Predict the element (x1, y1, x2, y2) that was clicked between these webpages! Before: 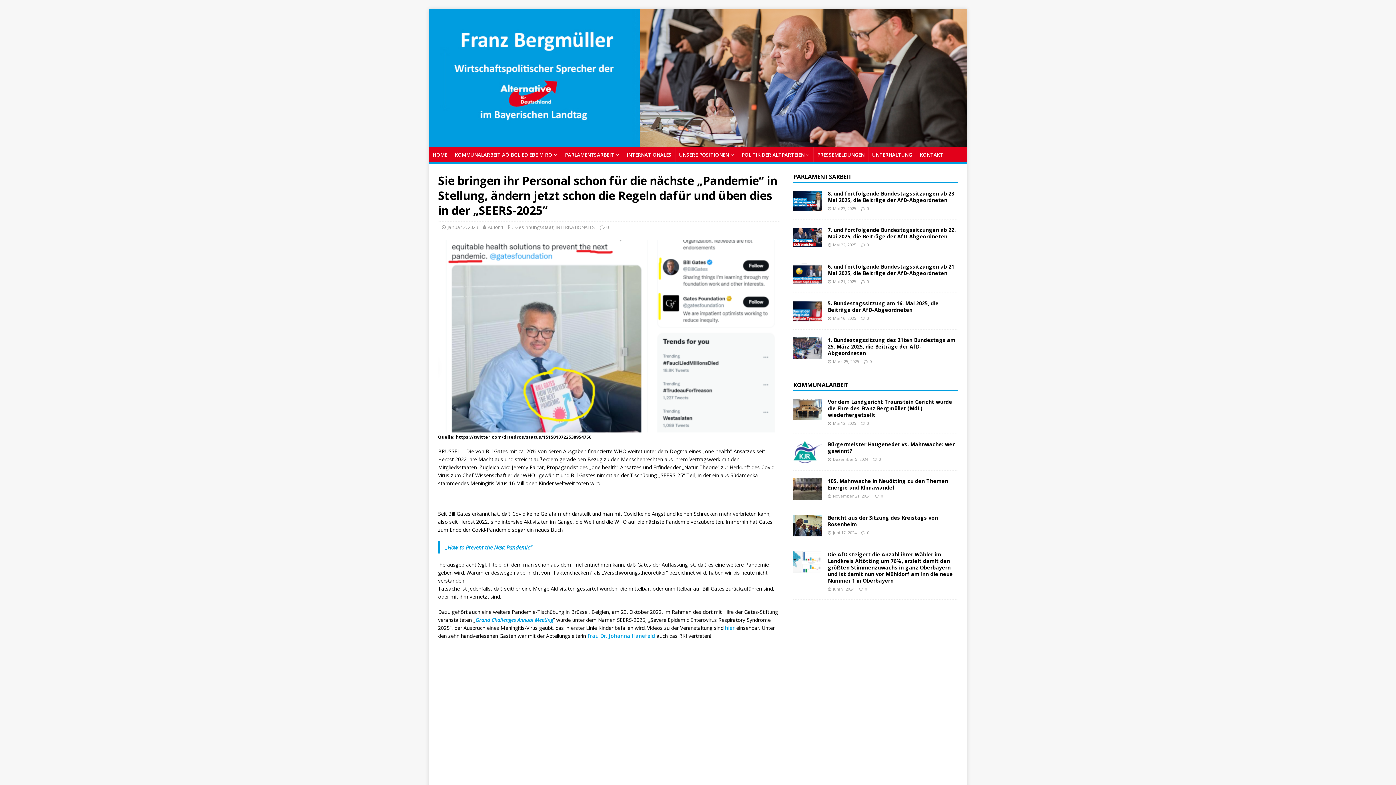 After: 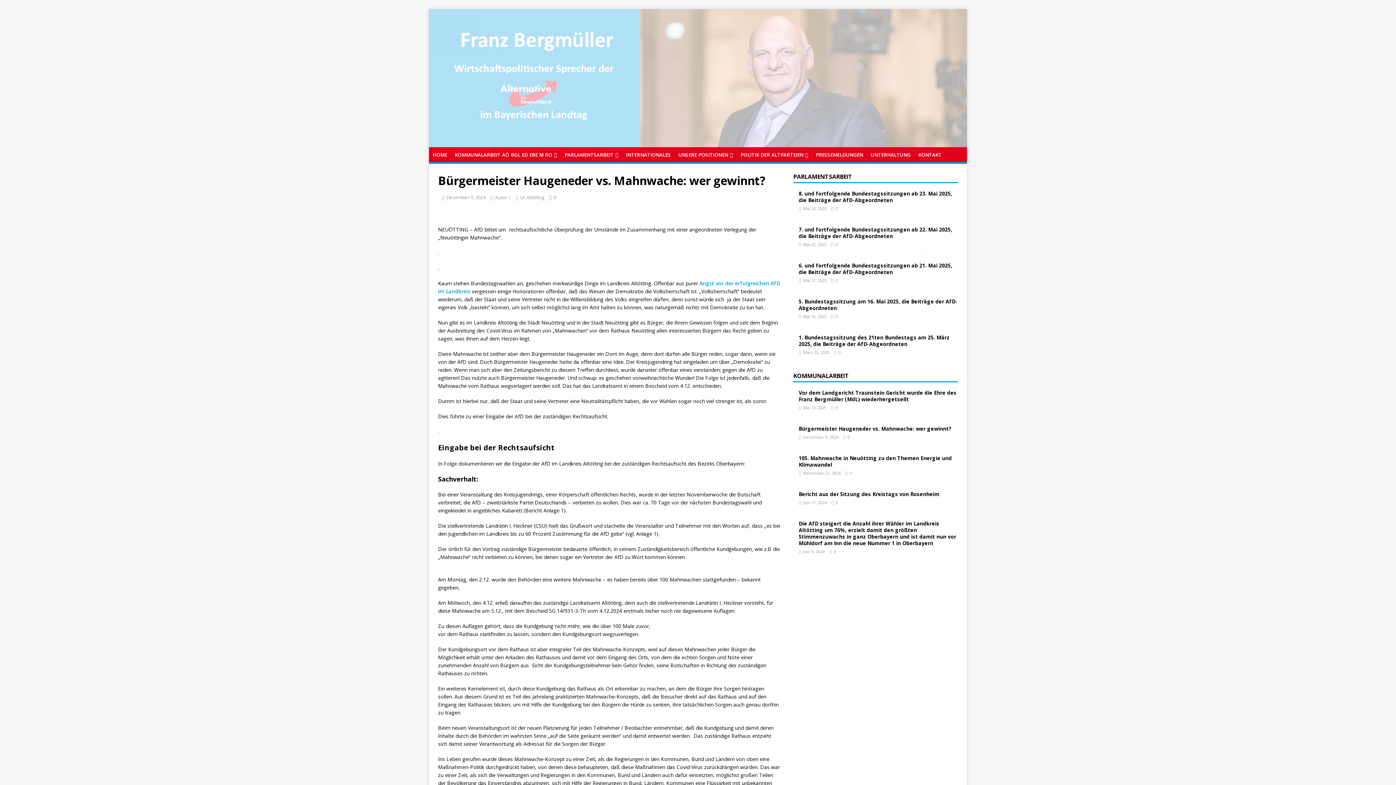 Action: bbox: (793, 455, 822, 462)